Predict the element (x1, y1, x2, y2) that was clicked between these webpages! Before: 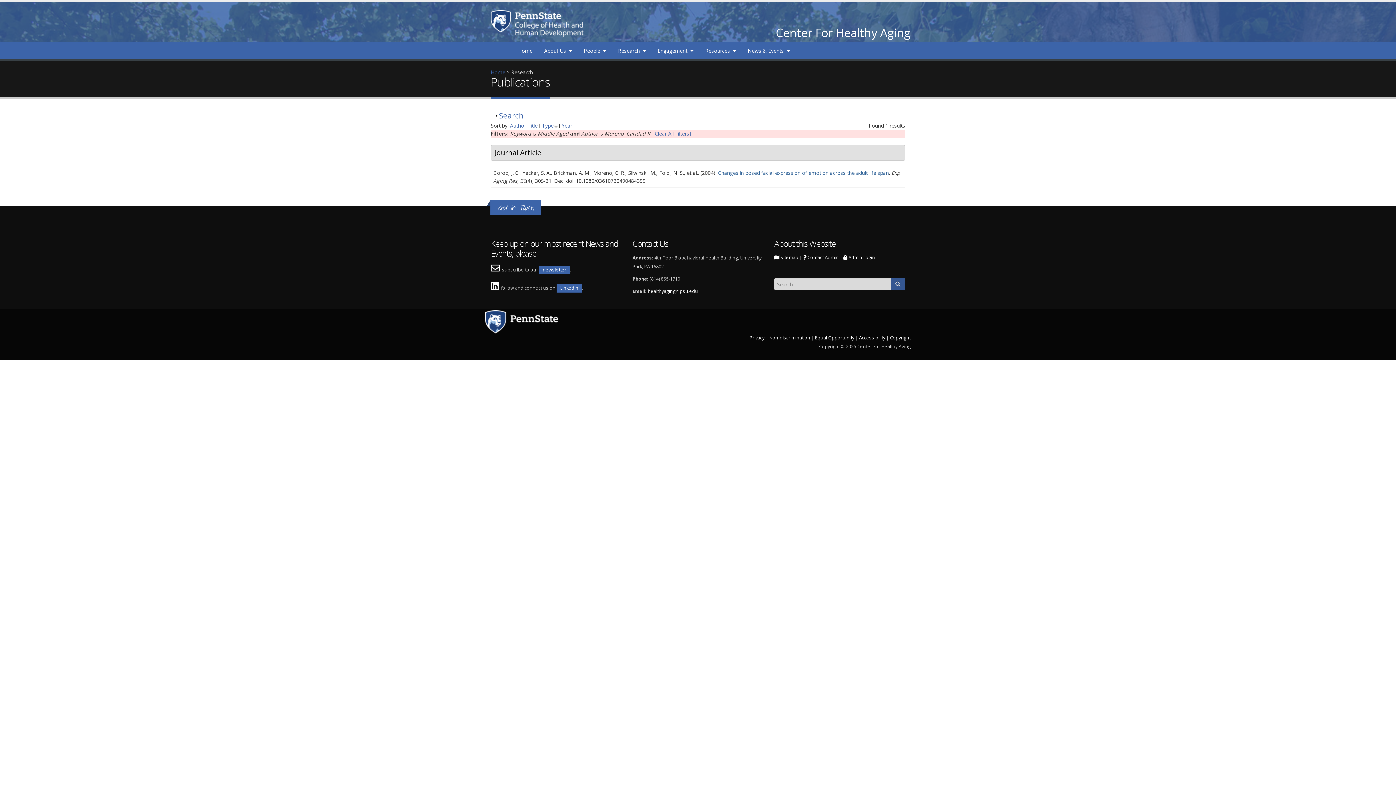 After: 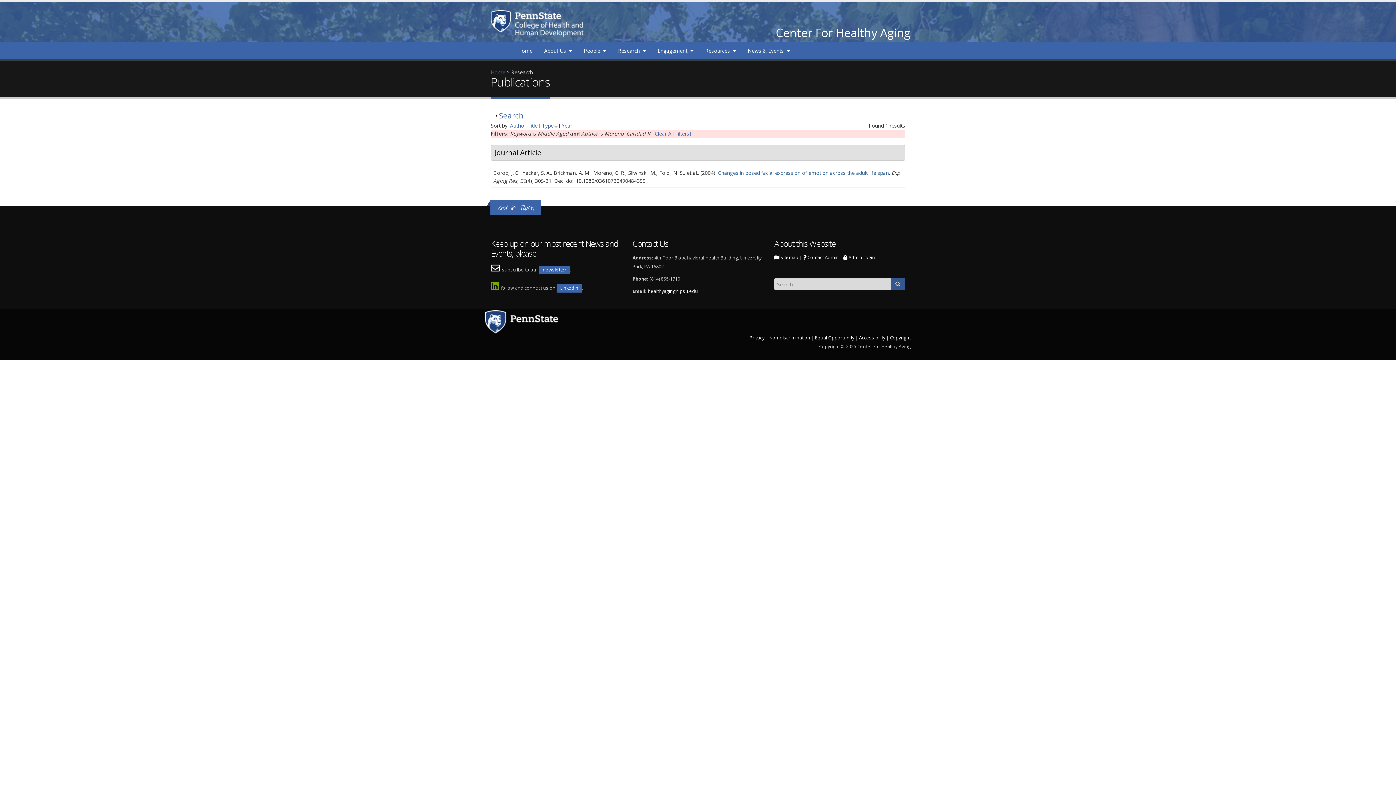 Action: label:   bbox: (490, 285, 501, 291)